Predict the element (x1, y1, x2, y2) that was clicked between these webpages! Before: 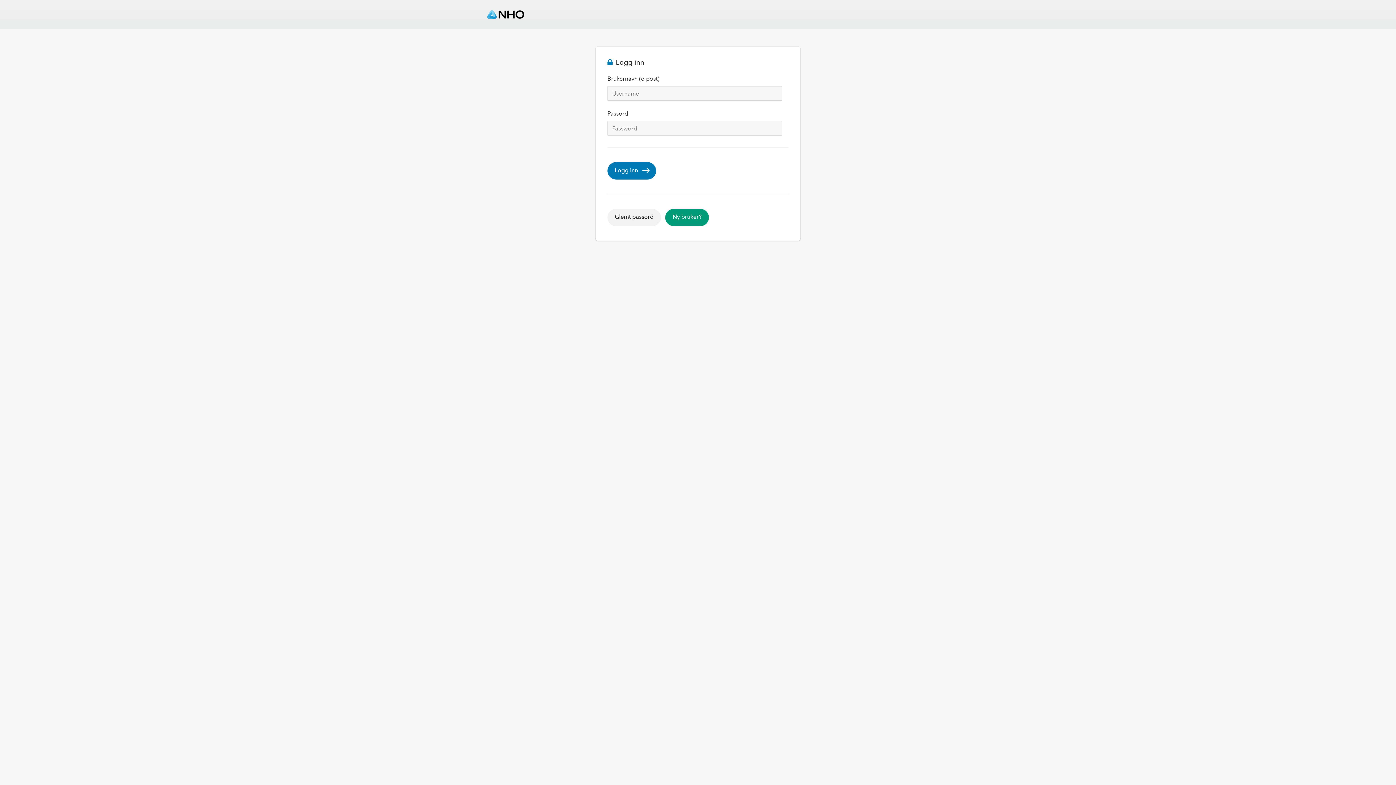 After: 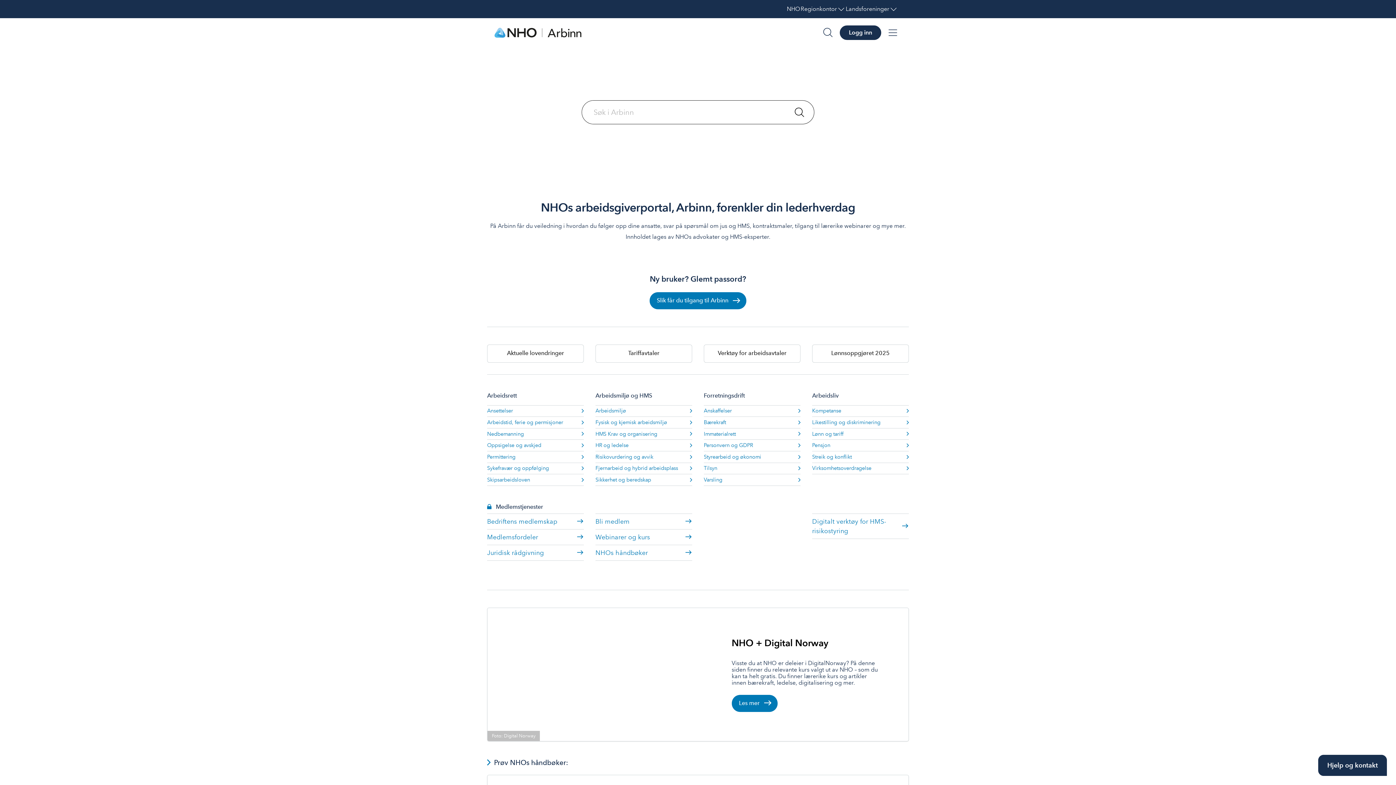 Action: bbox: (487, 10, 530, 18)